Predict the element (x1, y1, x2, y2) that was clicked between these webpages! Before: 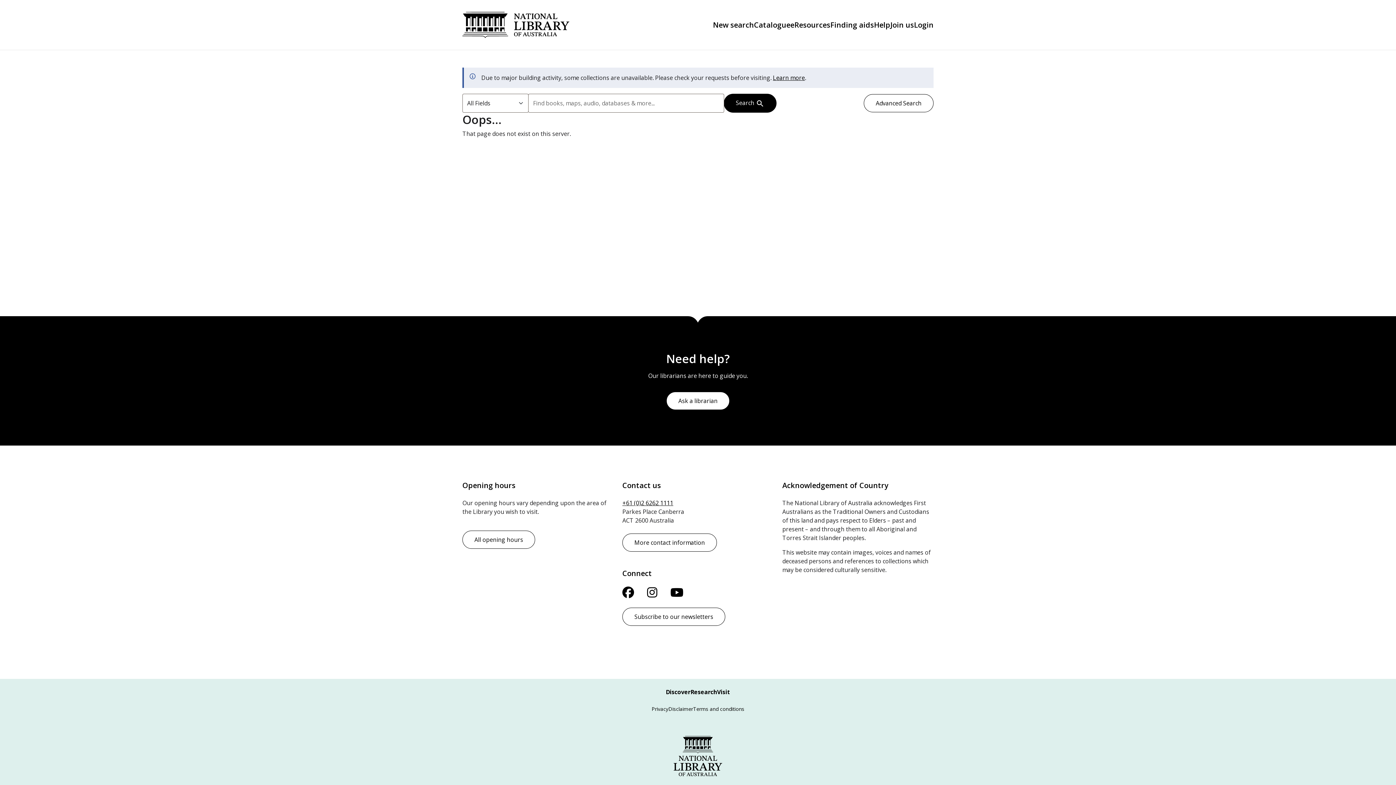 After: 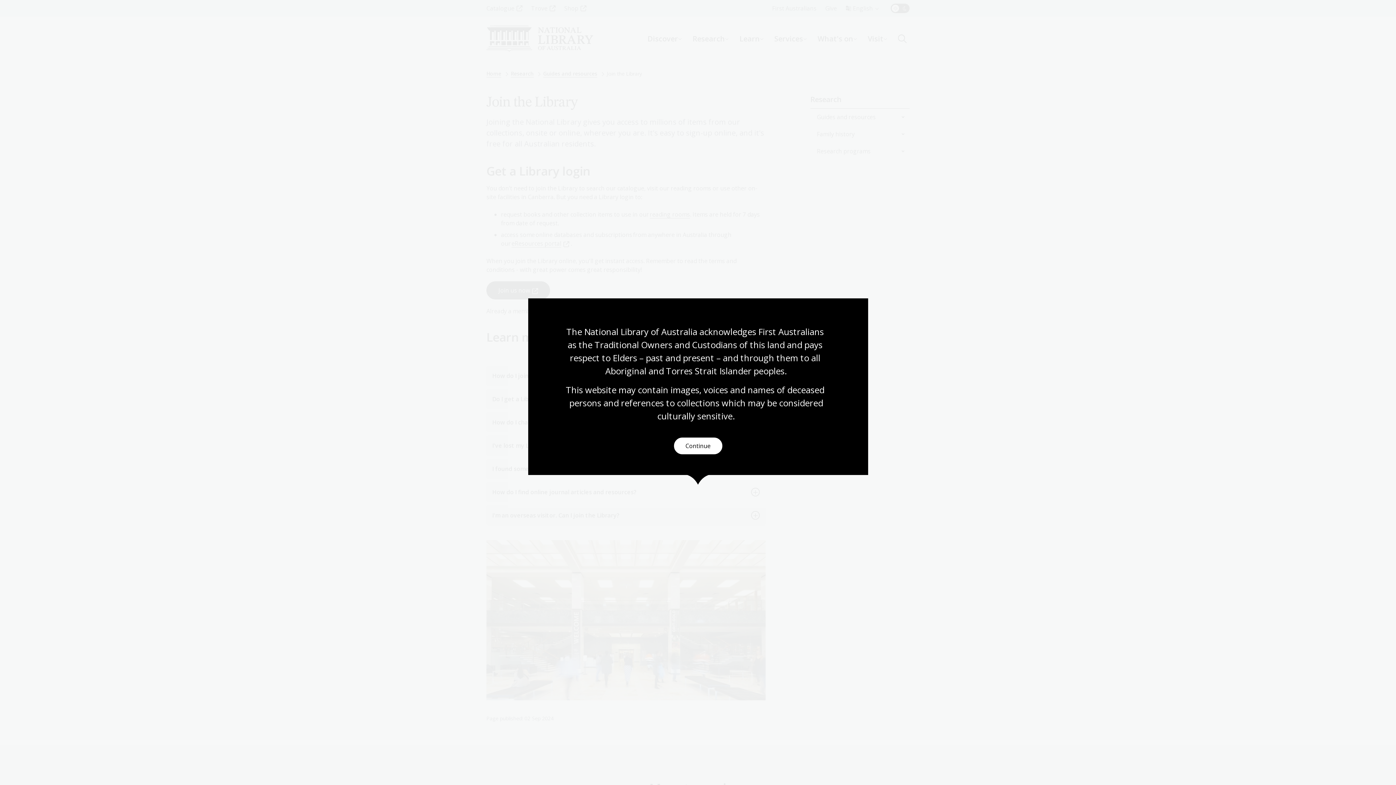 Action: label: Join us bbox: (890, 20, 914, 29)